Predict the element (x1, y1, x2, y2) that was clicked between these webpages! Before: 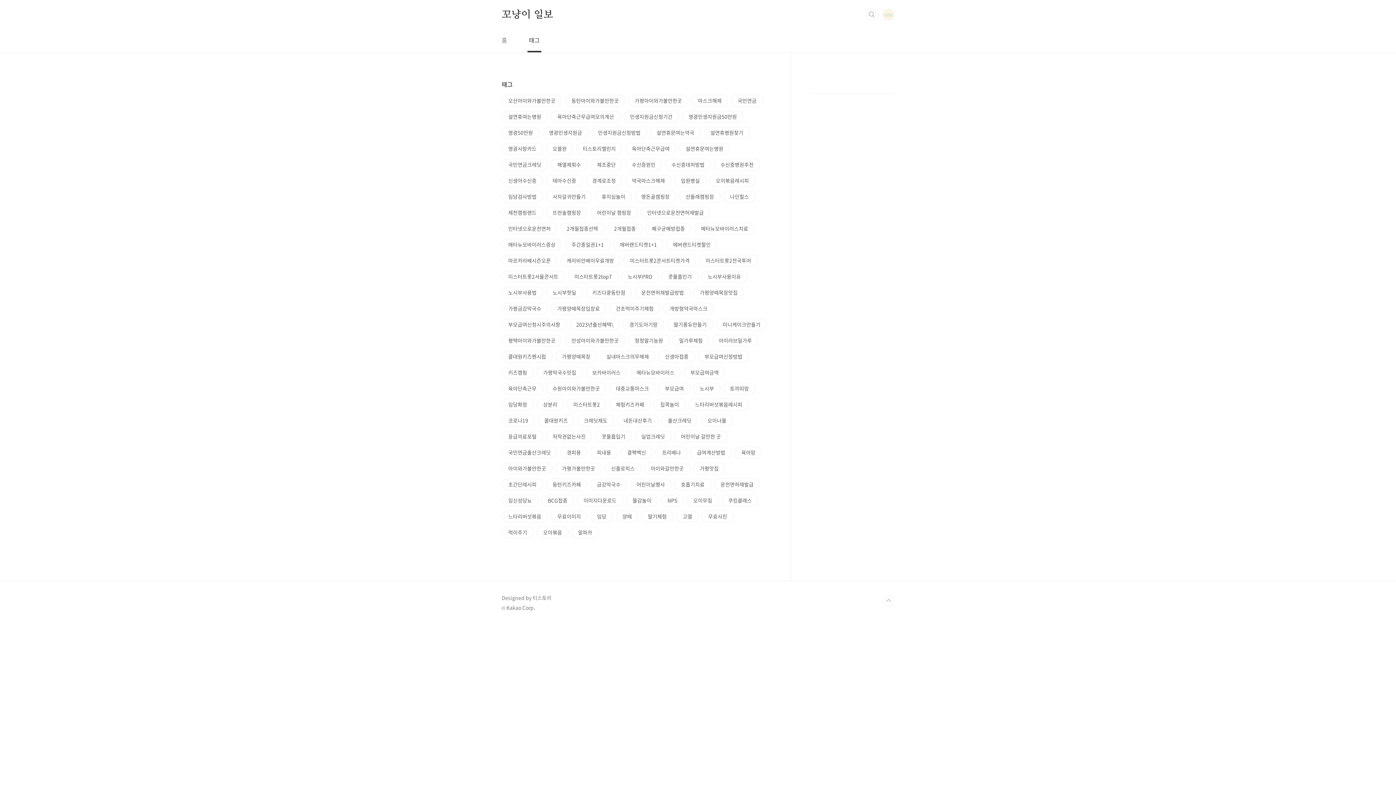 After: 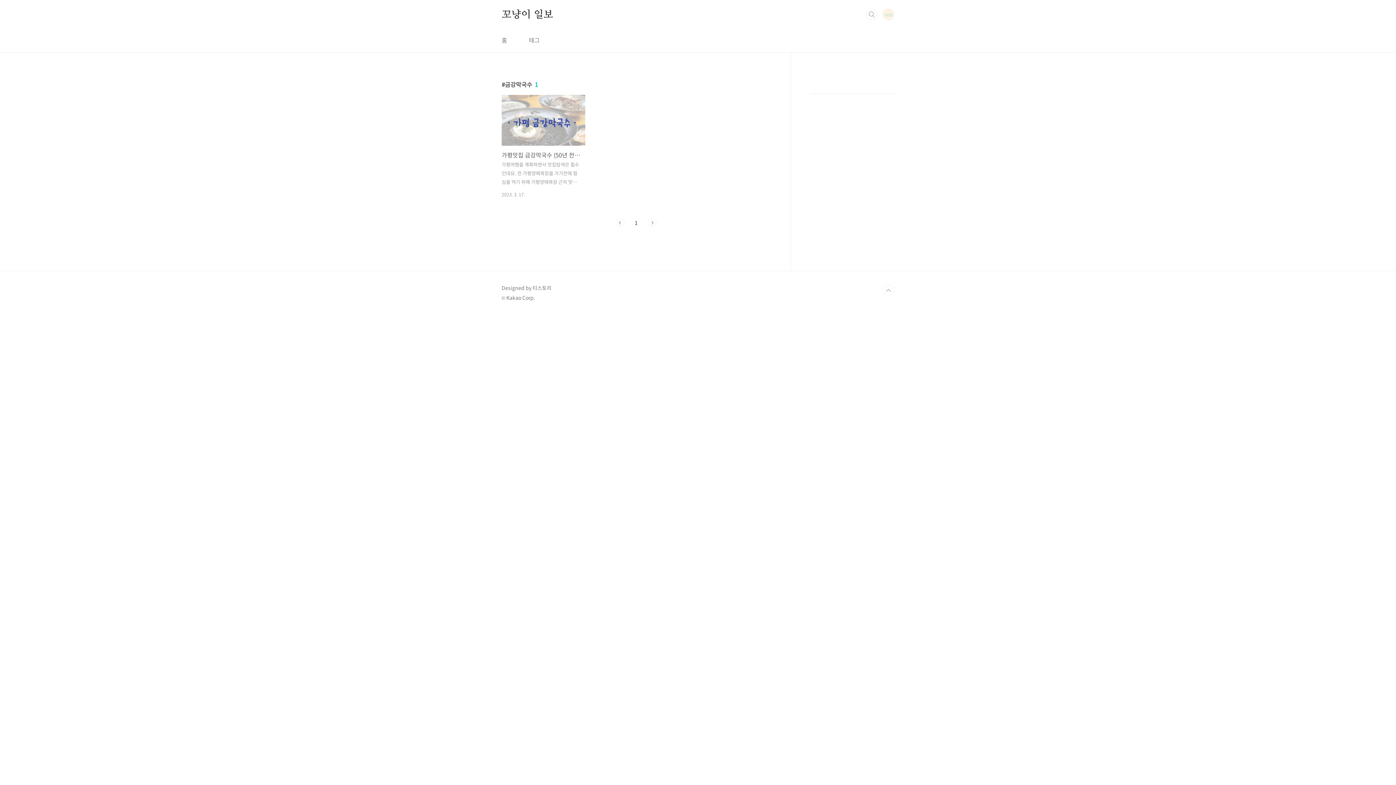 Action: label: 금강막국수 bbox: (590, 478, 627, 490)